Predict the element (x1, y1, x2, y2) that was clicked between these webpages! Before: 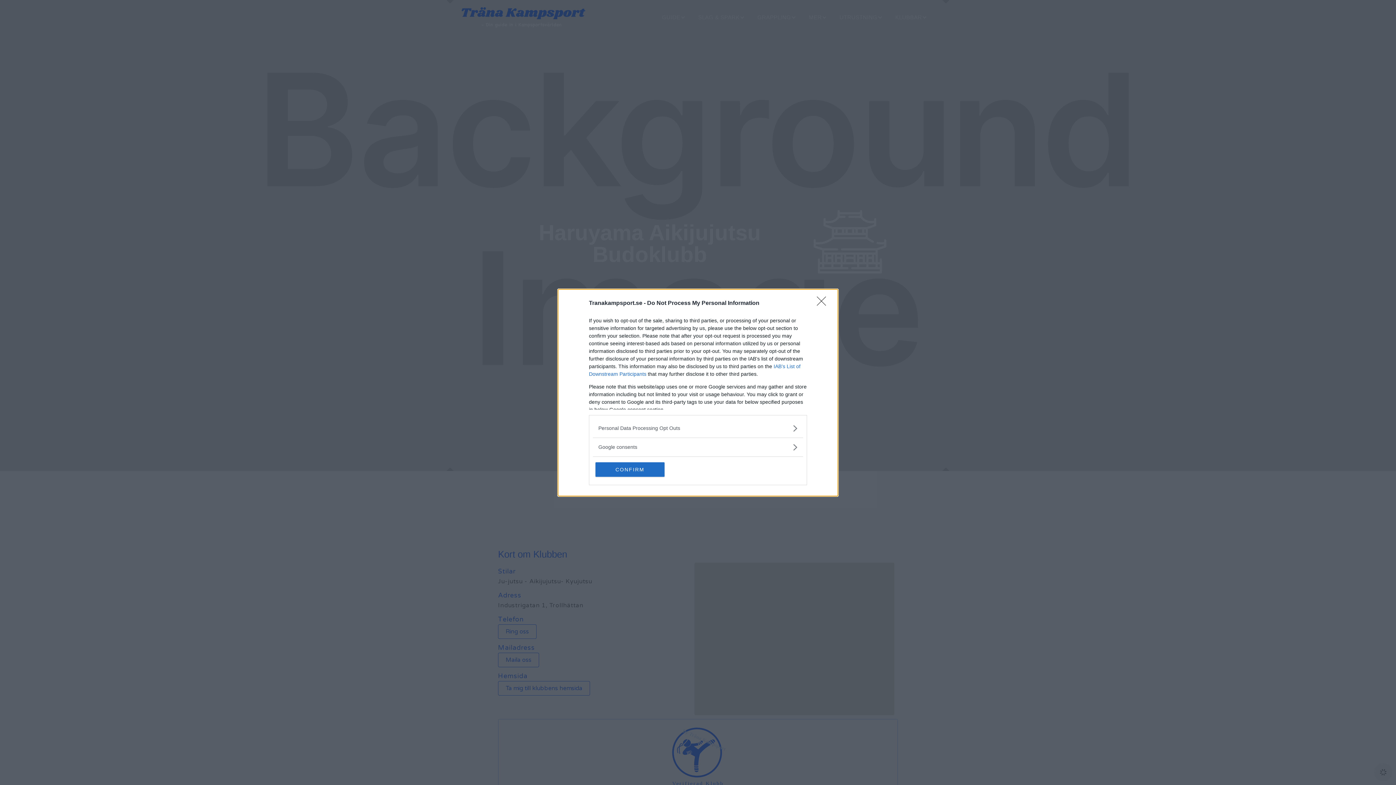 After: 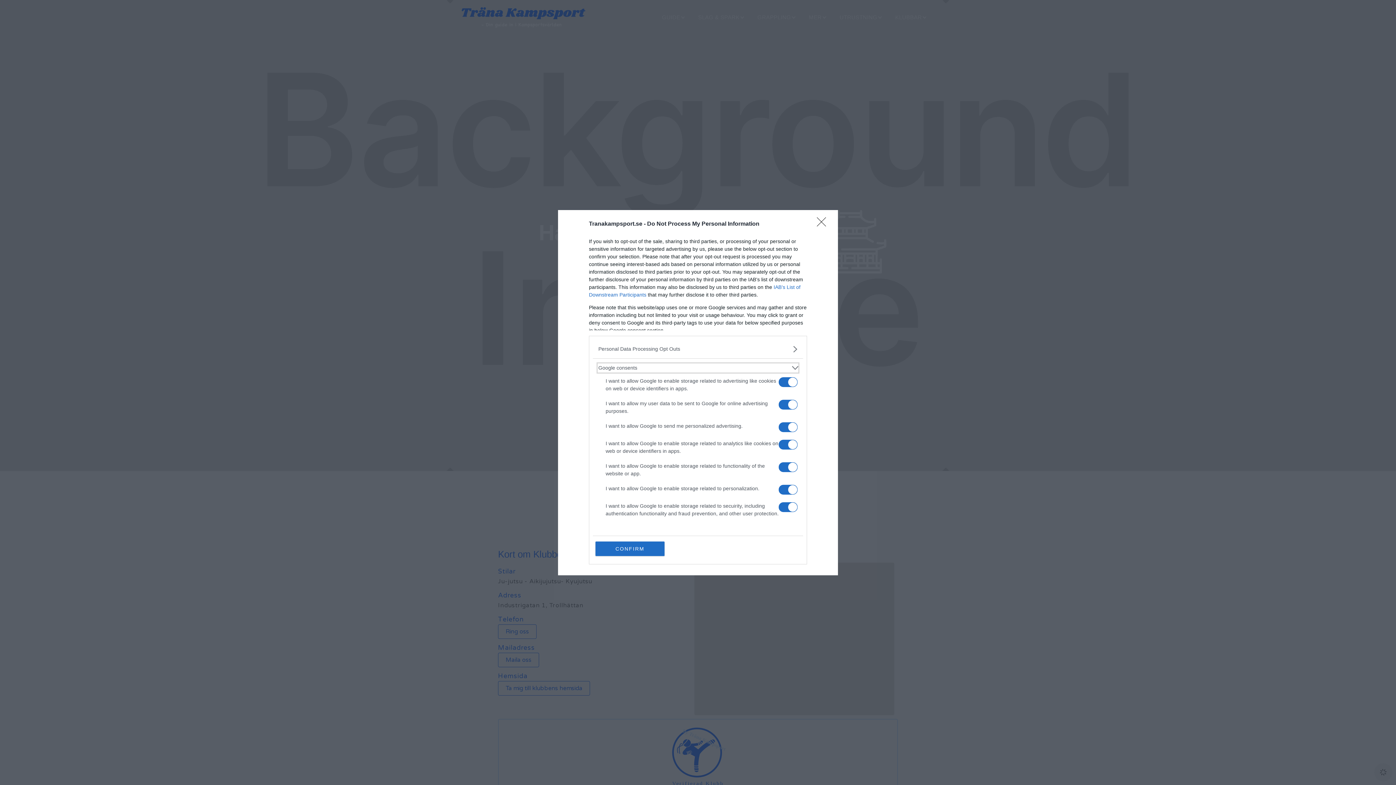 Action: label: Google consents bbox: (598, 443, 797, 451)